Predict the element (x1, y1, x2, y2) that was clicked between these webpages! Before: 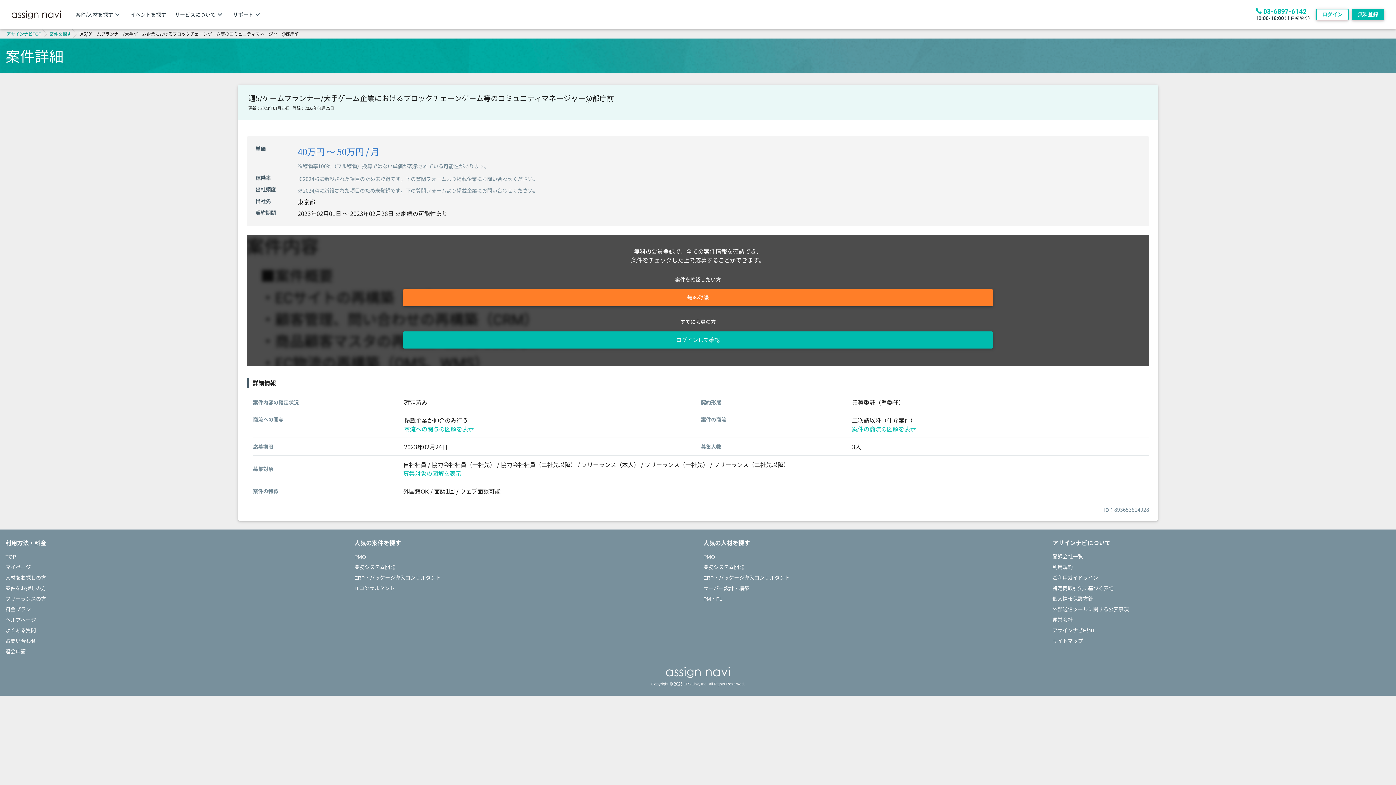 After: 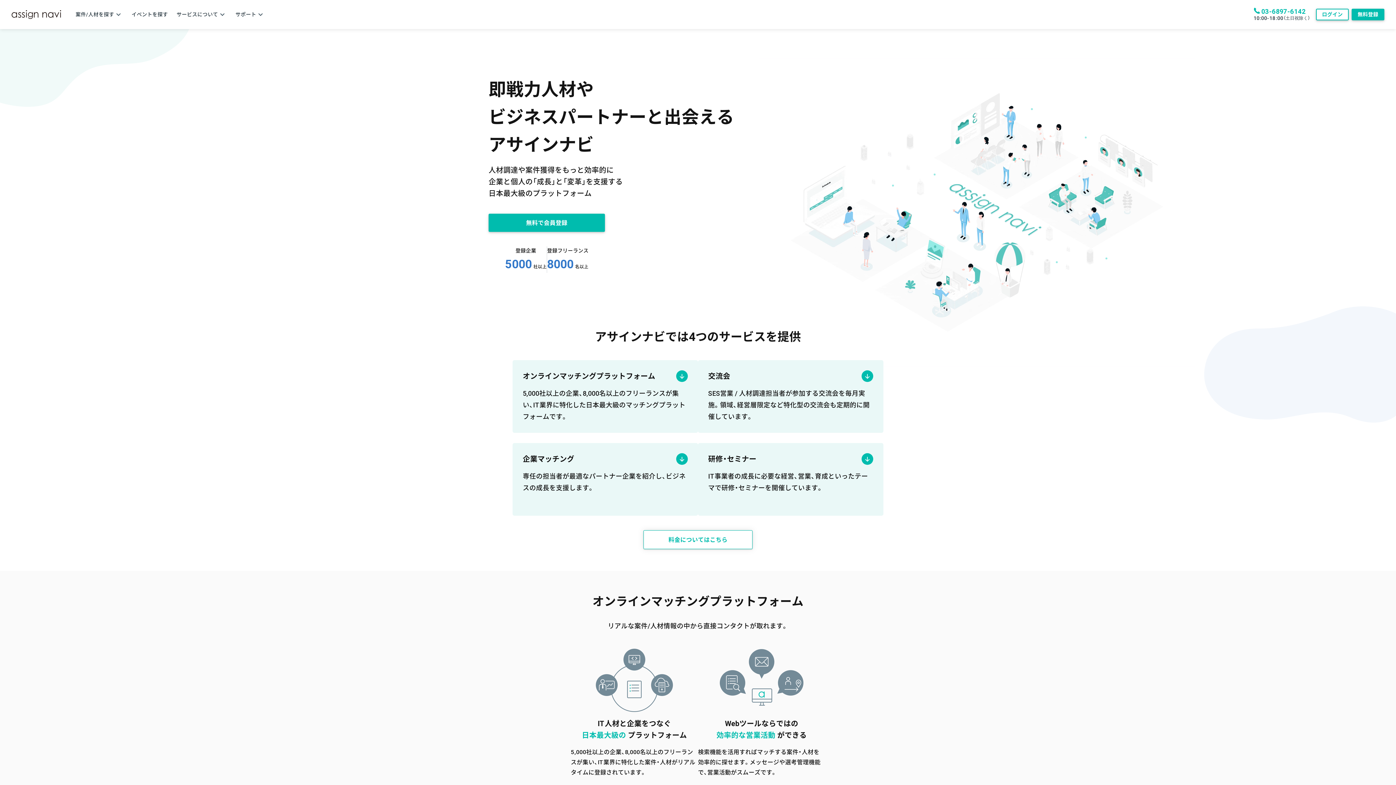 Action: label: TOP bbox: (5, 553, 16, 560)